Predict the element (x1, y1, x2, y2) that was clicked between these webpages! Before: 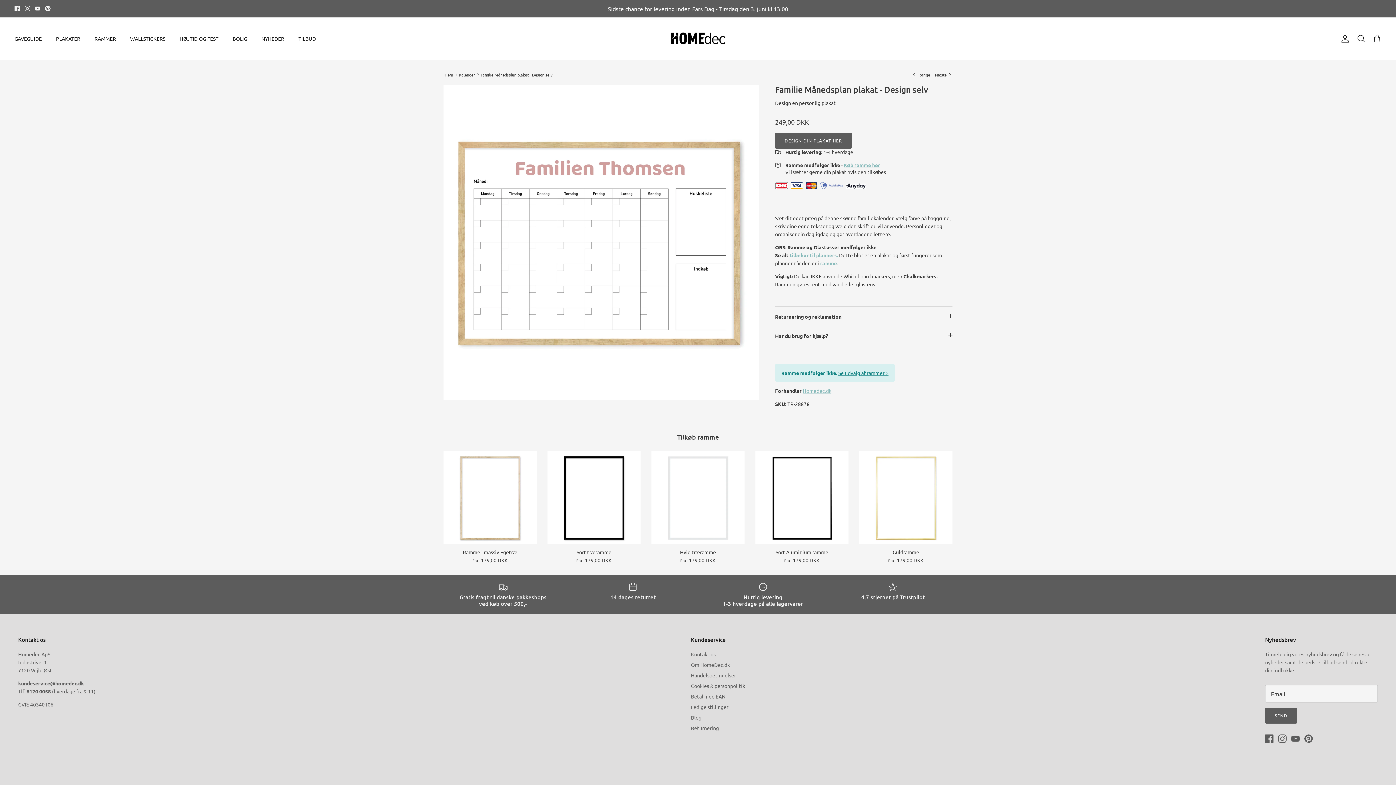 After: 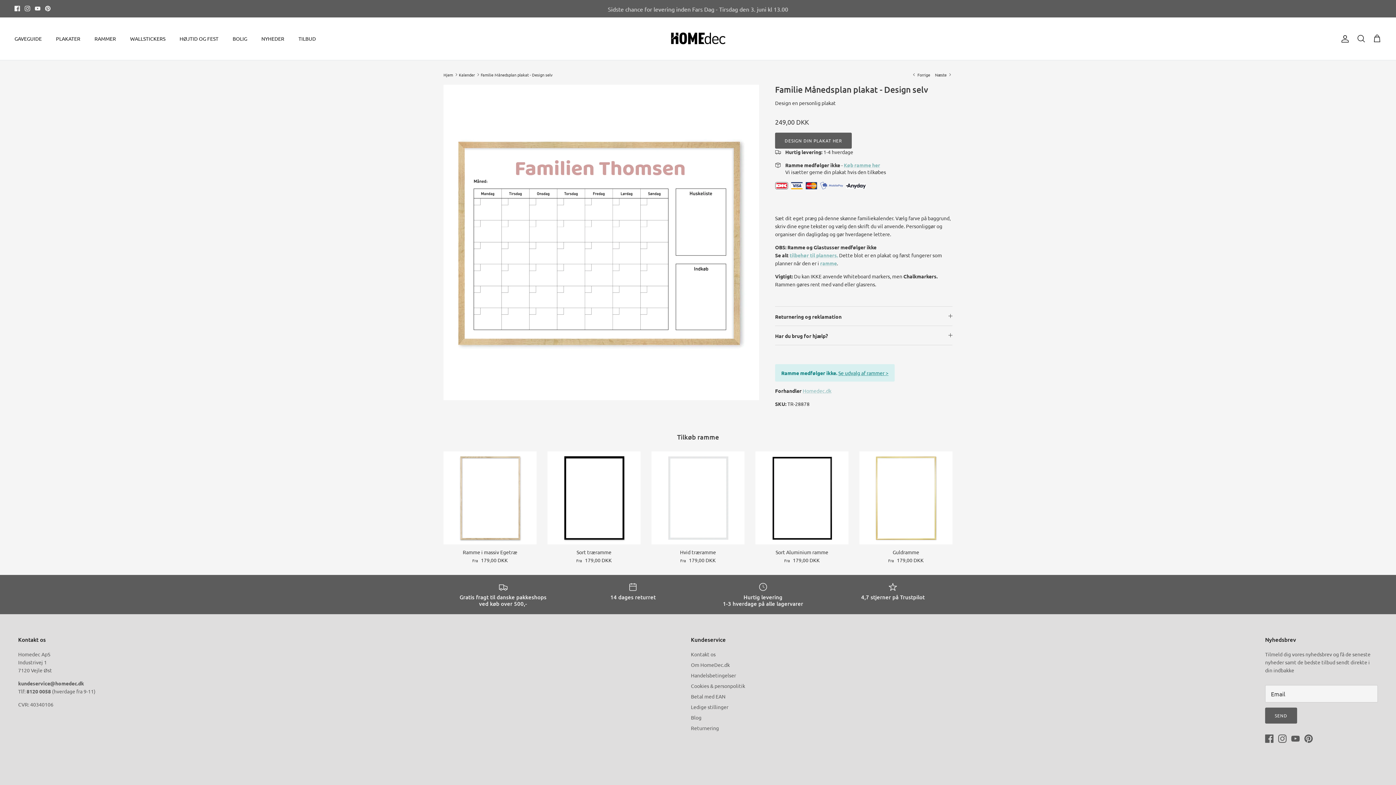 Action: bbox: (14, 5, 20, 11) label: Facebook